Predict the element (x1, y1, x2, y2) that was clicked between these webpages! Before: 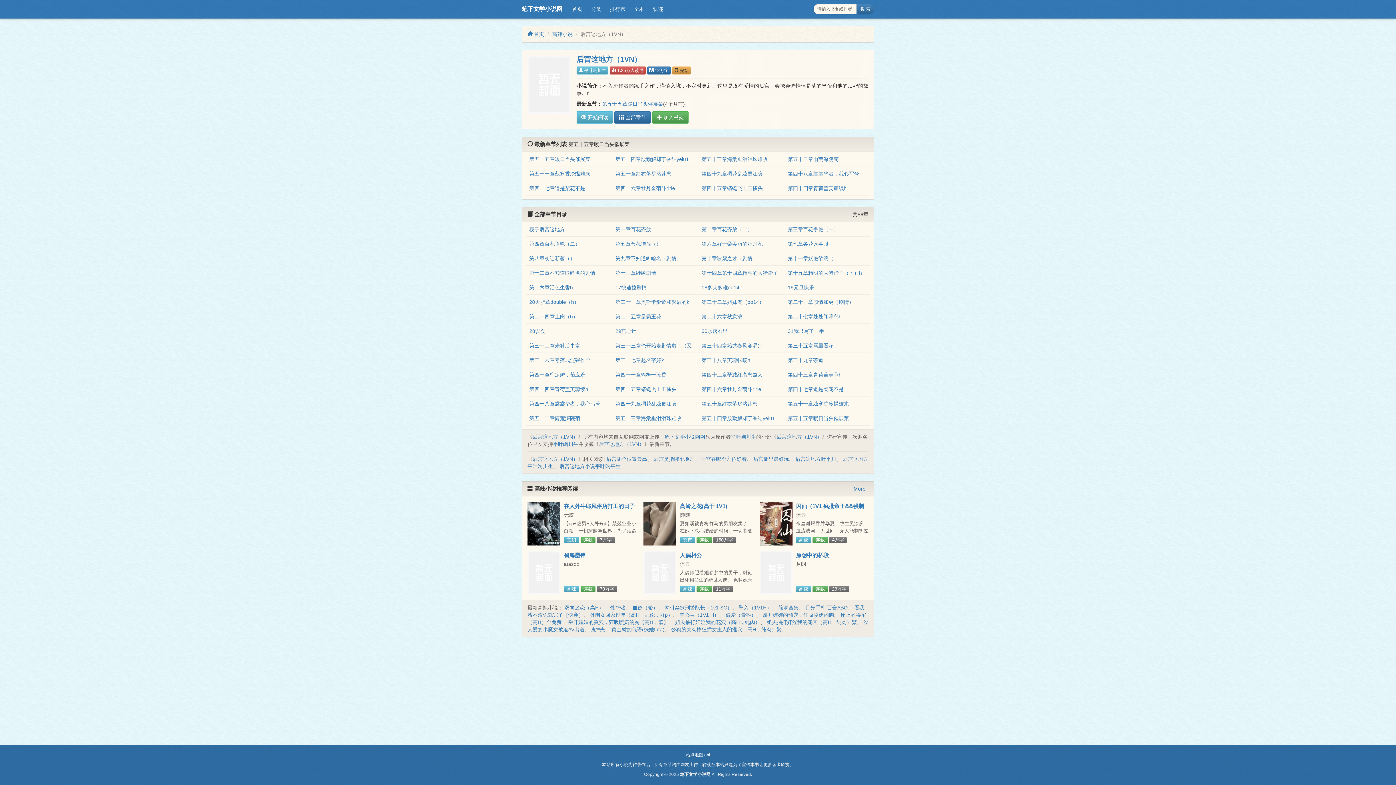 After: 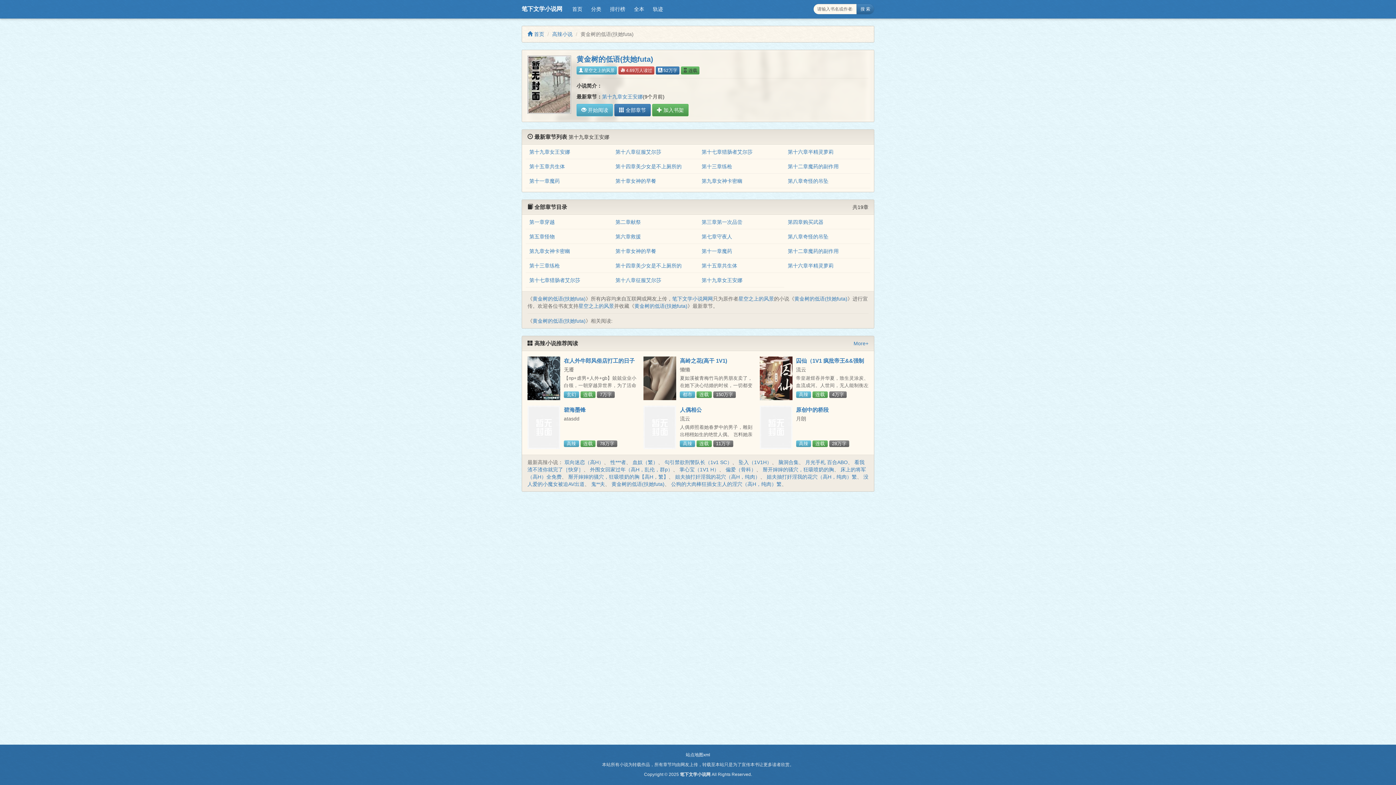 Action: label: 黄金树的低语(扶她futa) bbox: (611, 627, 664, 632)